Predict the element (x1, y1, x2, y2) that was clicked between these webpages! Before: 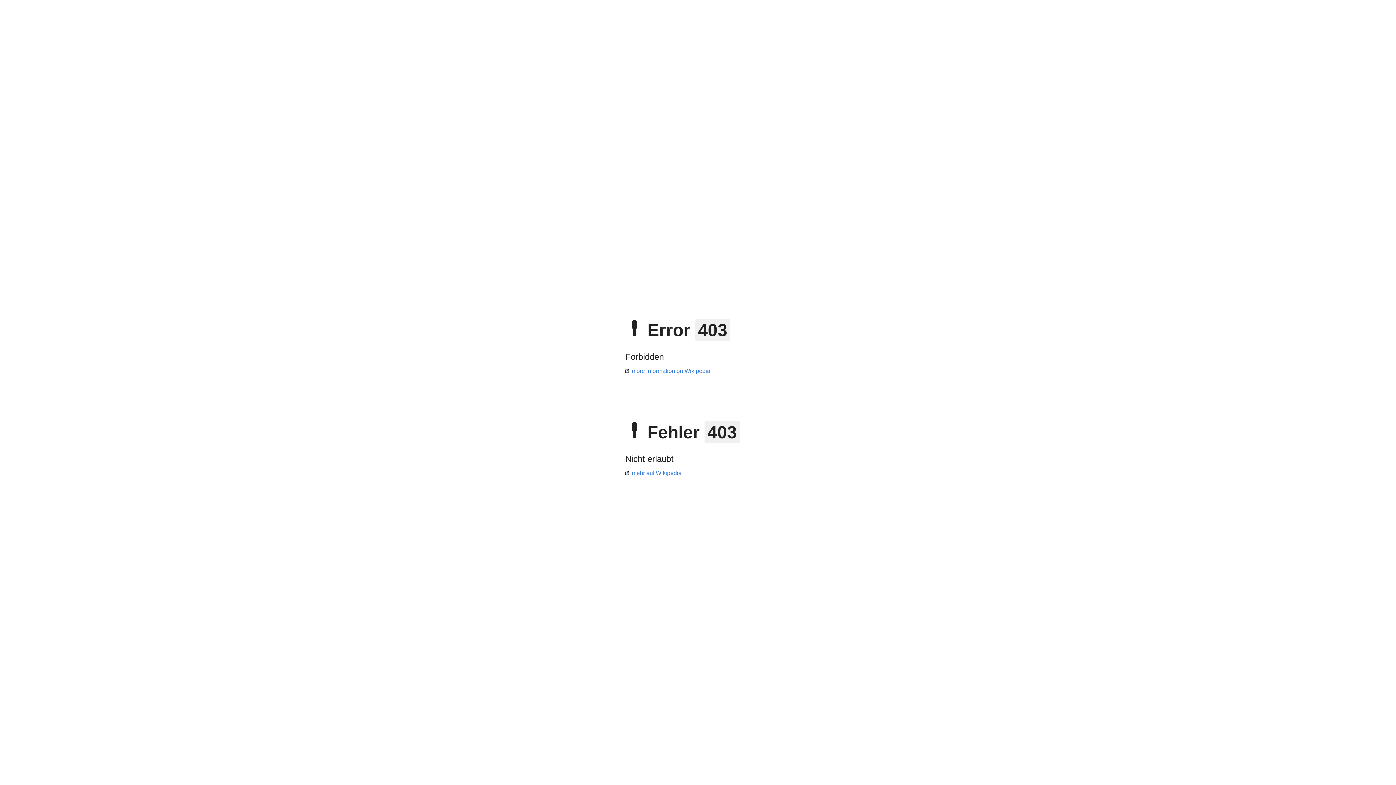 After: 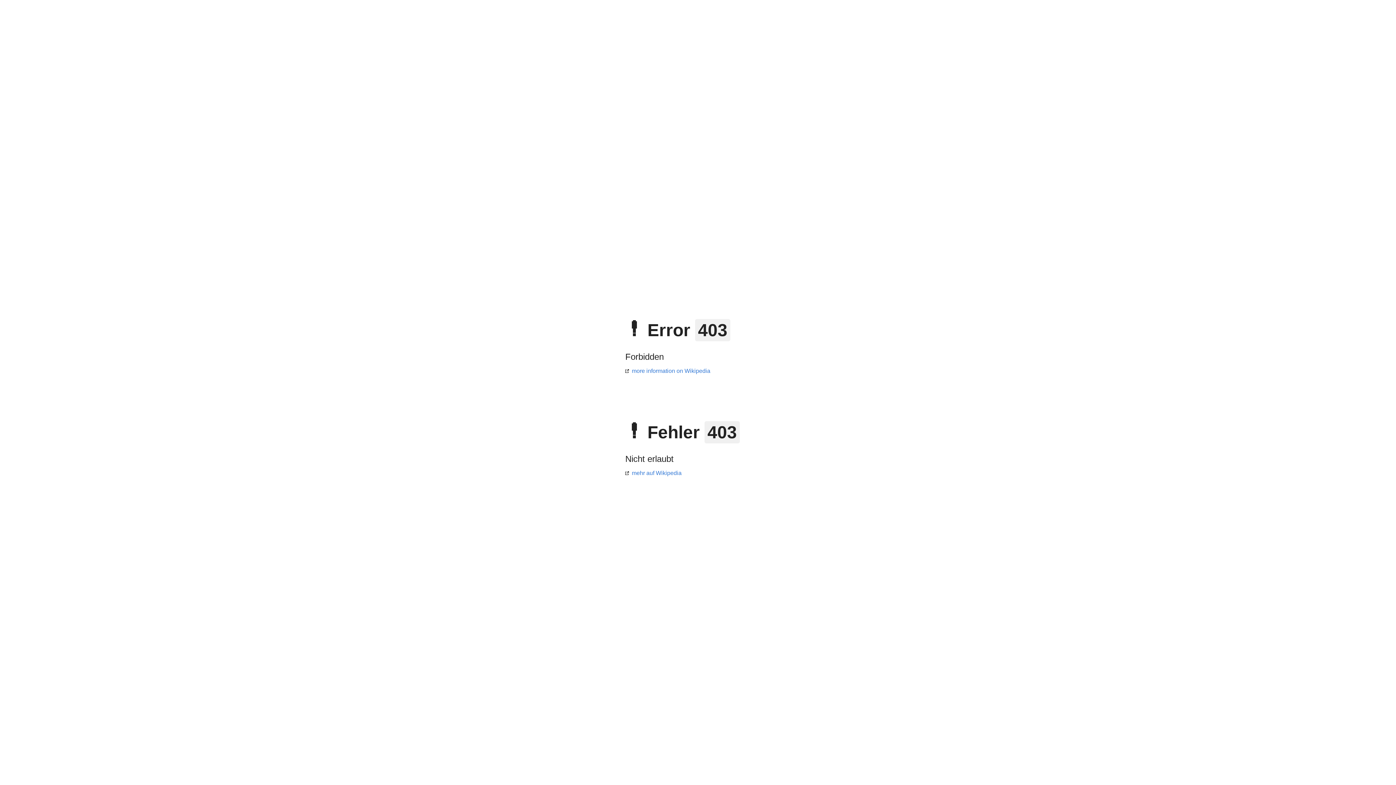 Action: label: more information on Wikipedia bbox: (625, 368, 710, 374)